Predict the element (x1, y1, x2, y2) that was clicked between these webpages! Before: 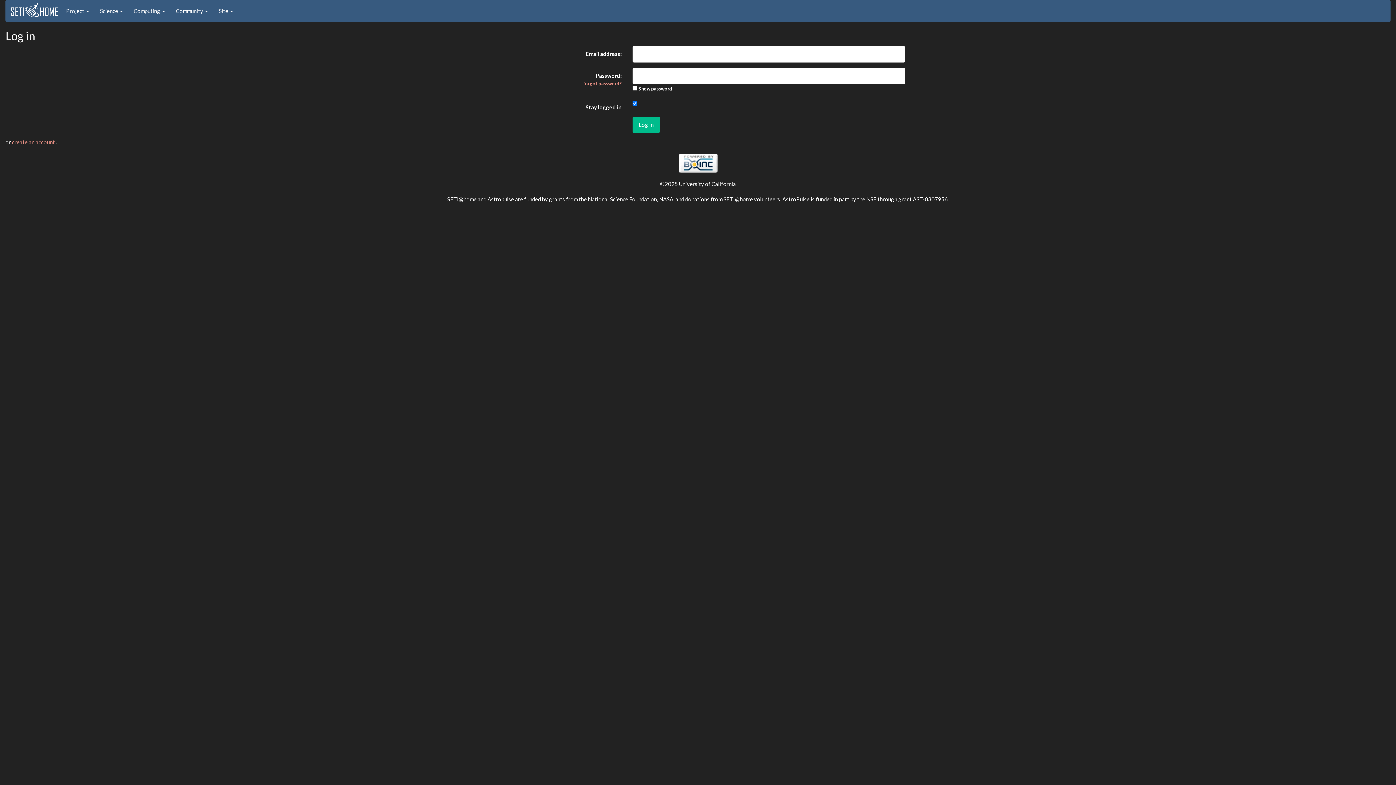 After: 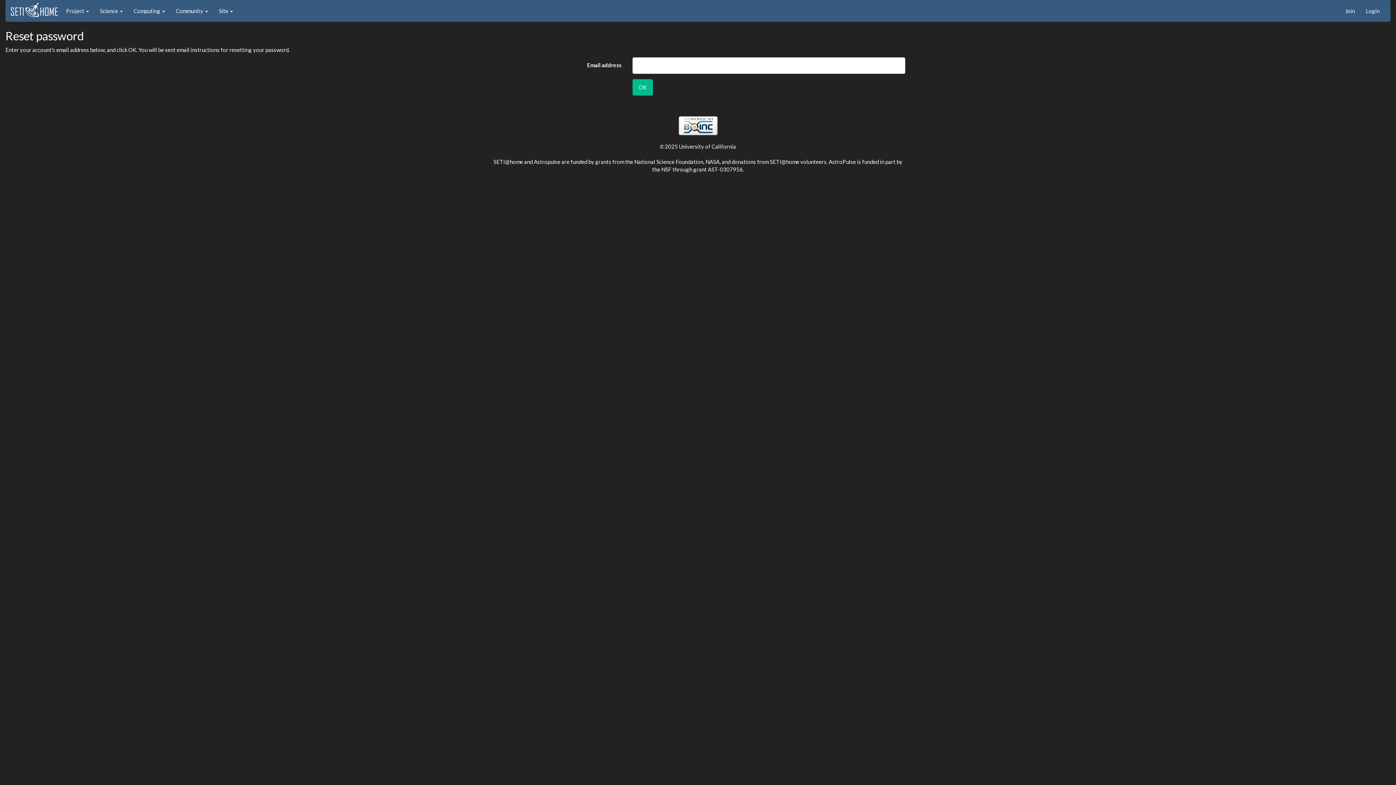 Action: label: forgot password? bbox: (583, 80, 621, 86)